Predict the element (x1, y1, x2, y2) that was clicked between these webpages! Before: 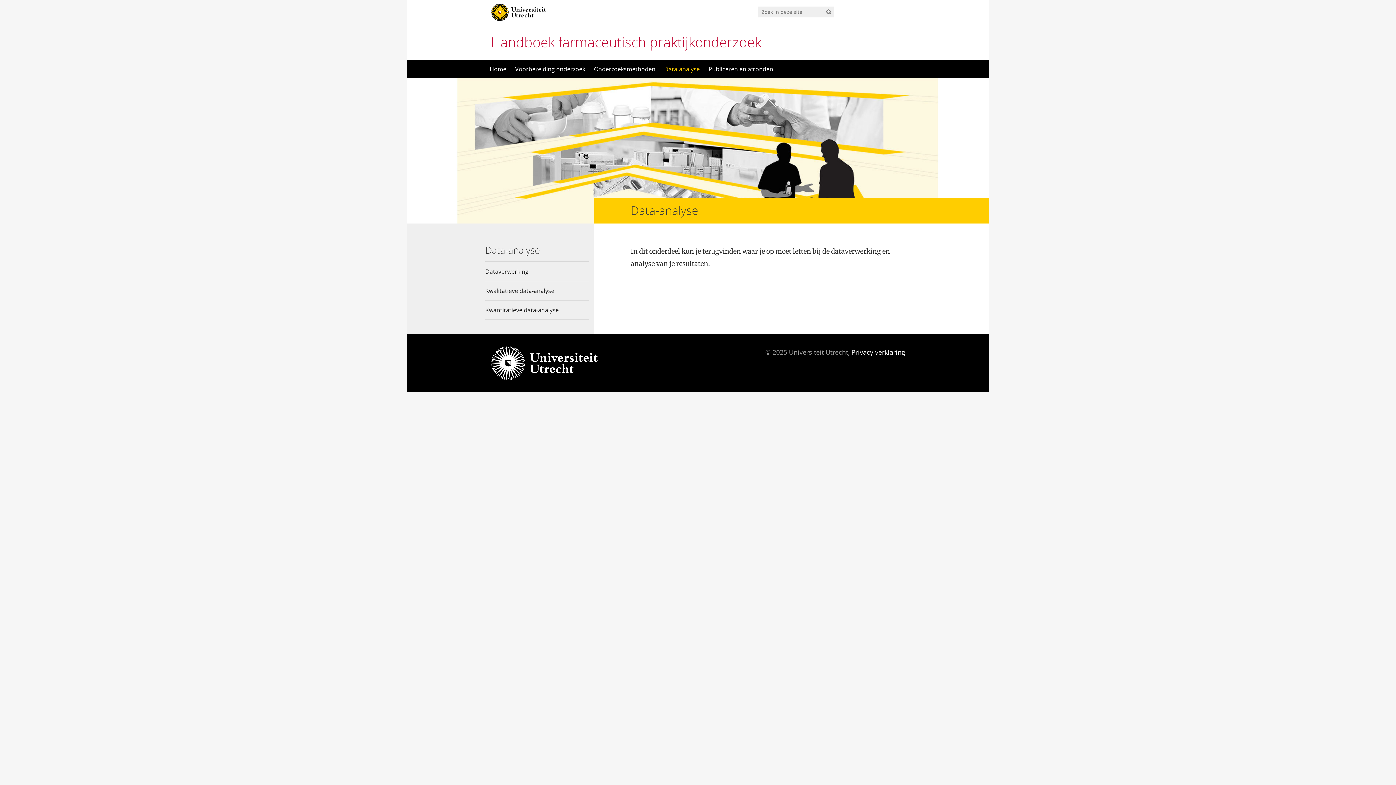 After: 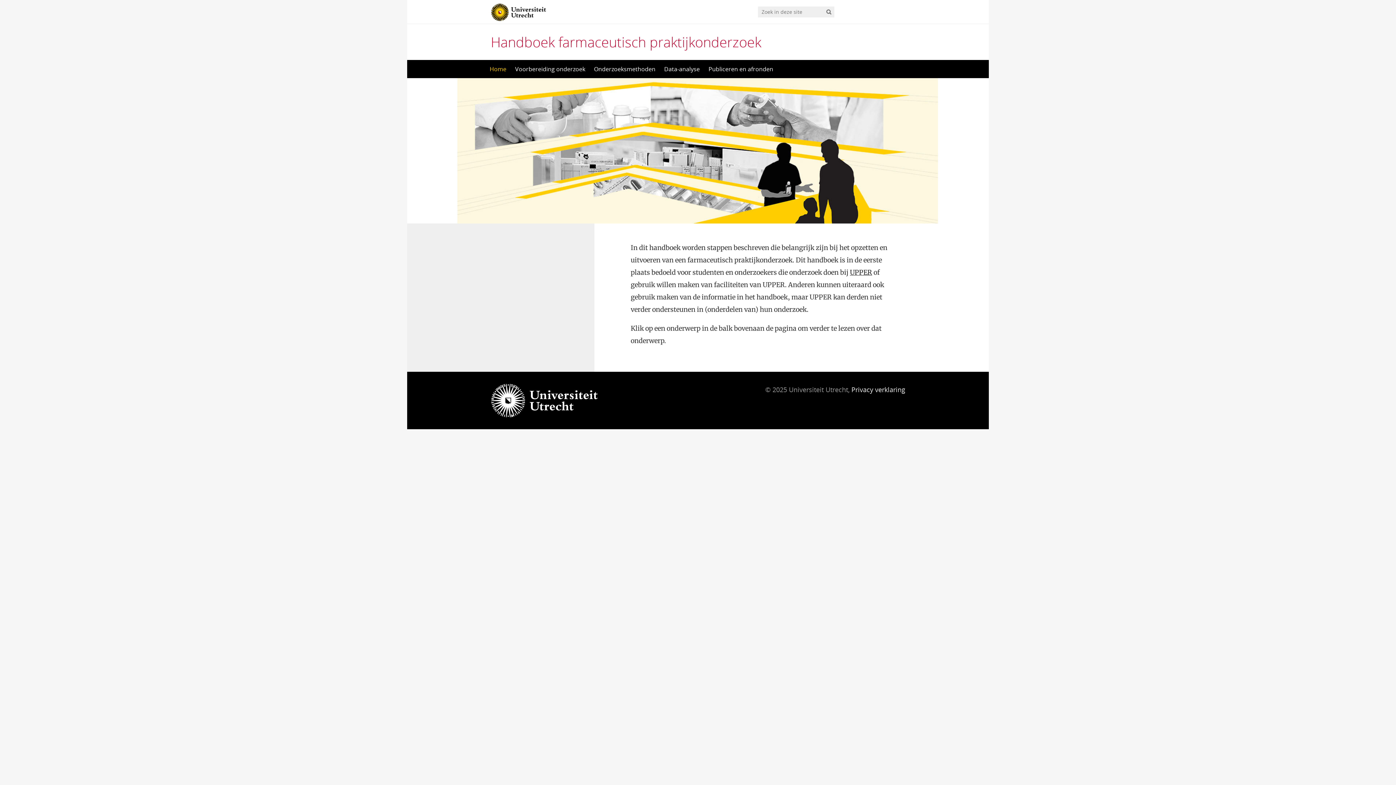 Action: label: Handboek farmaceutisch praktijkonderzoek bbox: (490, 32, 761, 51)